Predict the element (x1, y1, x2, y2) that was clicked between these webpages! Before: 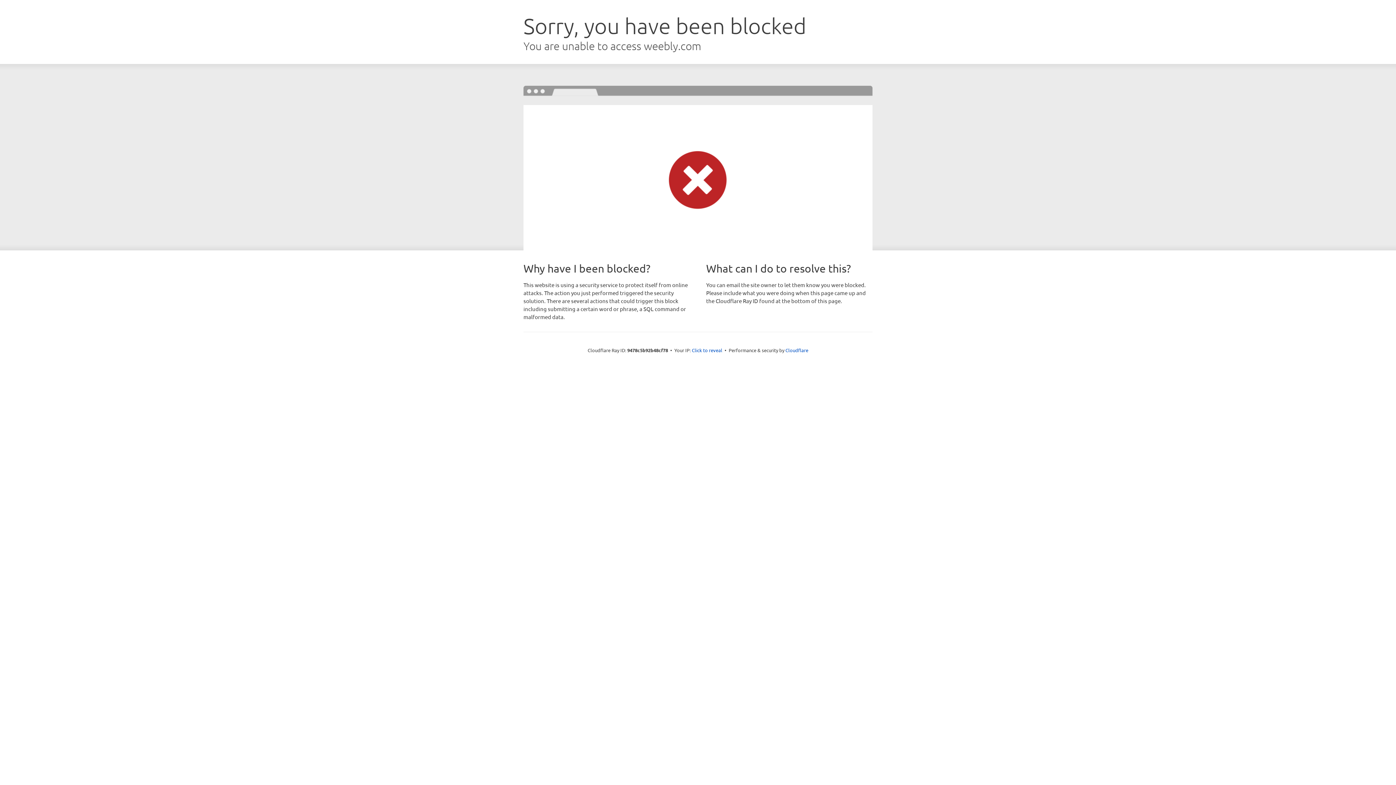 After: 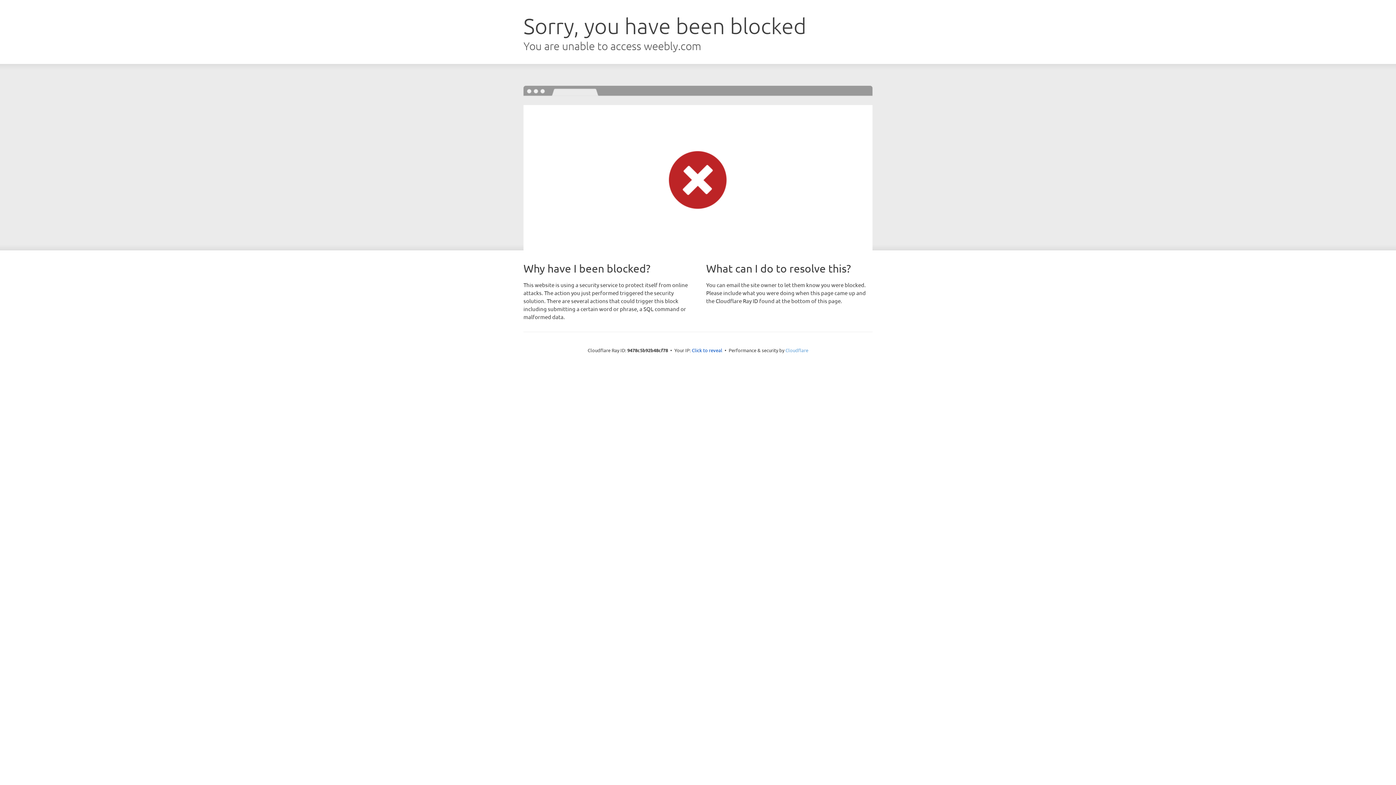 Action: bbox: (785, 347, 808, 353) label: Cloudflare